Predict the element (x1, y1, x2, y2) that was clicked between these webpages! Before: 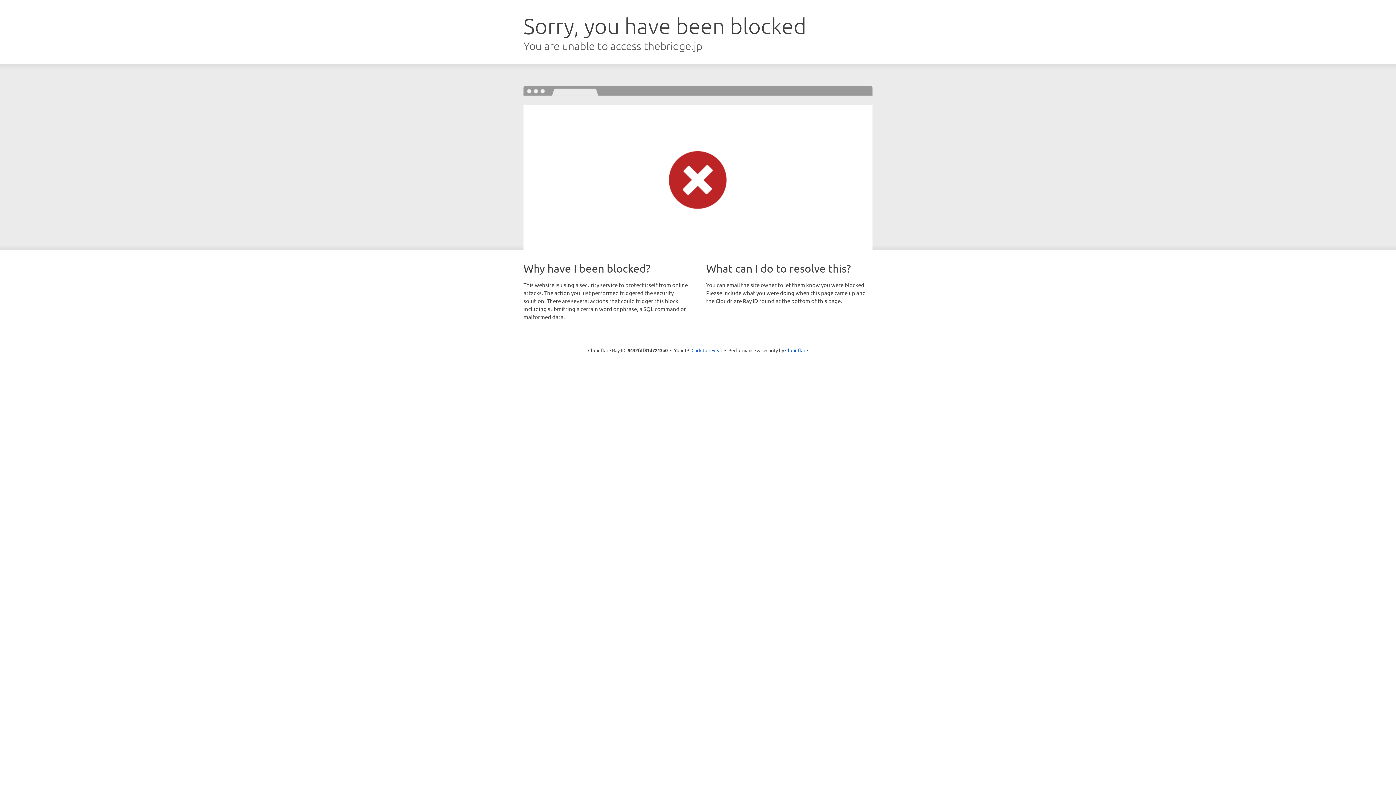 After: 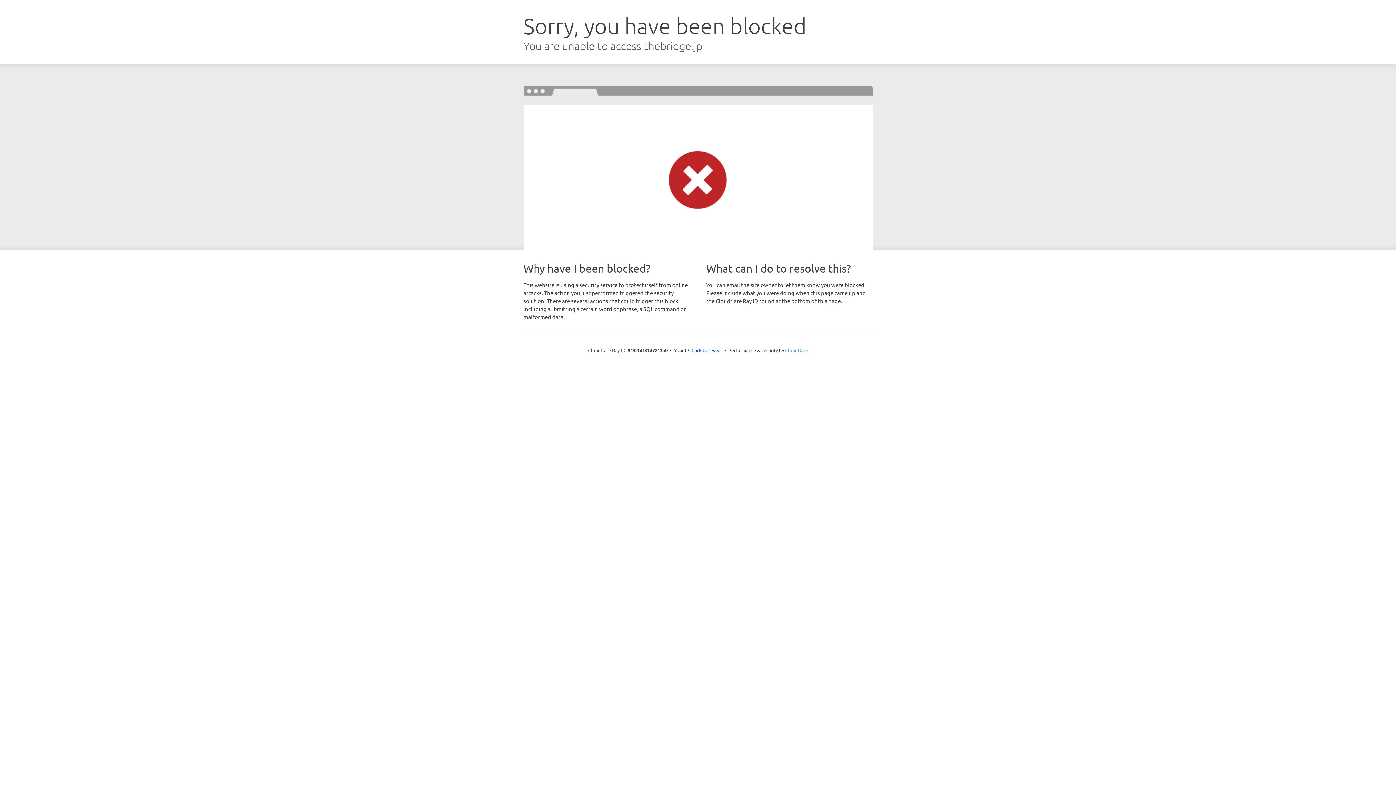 Action: bbox: (785, 347, 808, 353) label: Cloudflare